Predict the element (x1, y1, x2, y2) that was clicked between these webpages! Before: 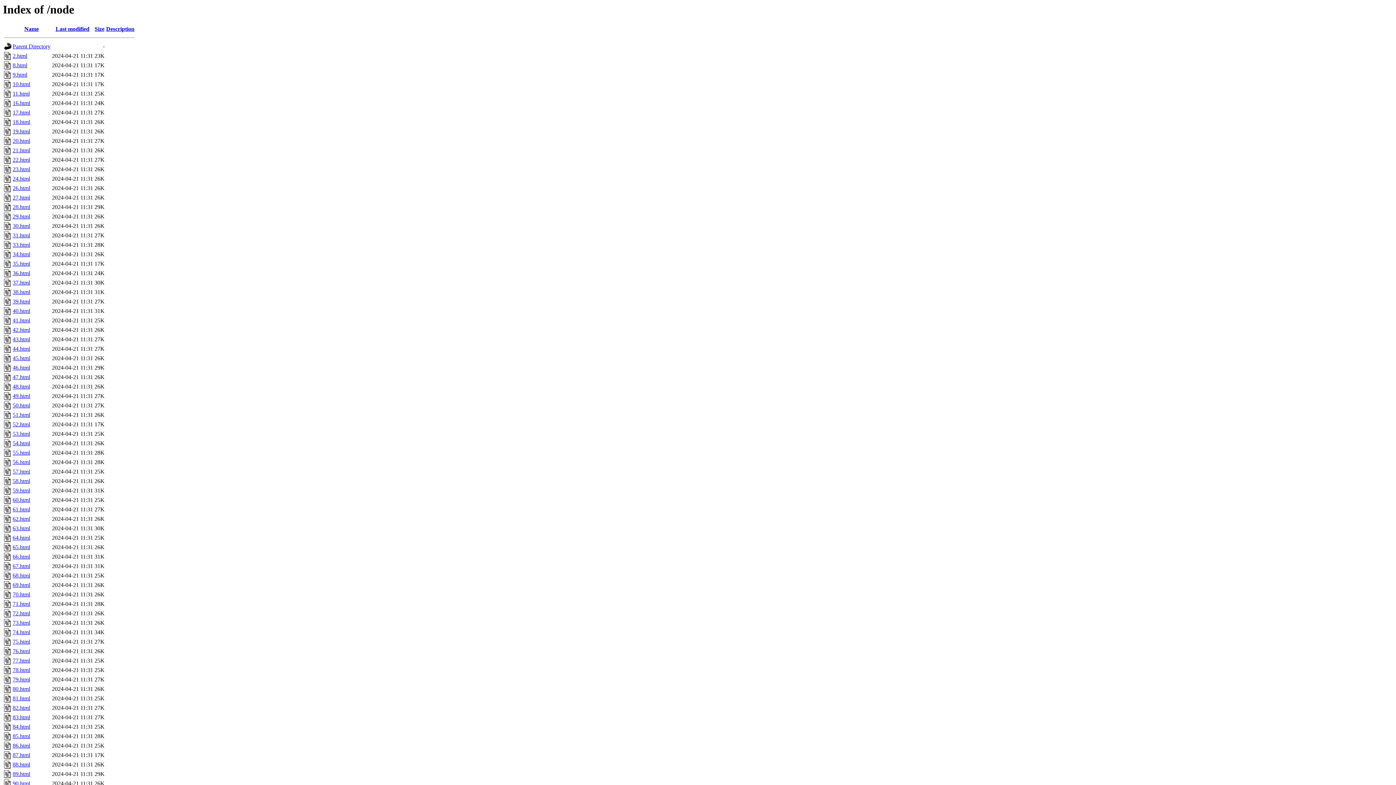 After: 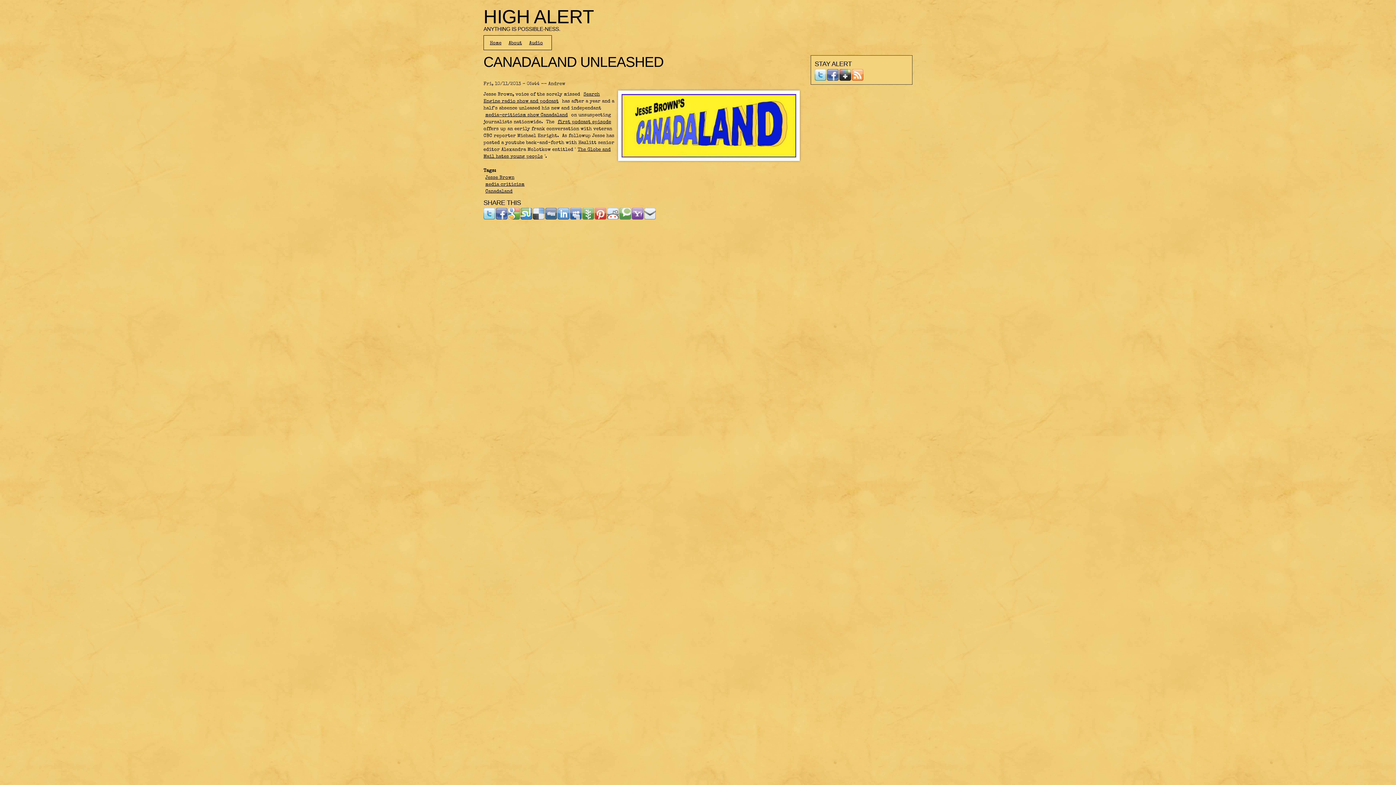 Action: bbox: (12, 374, 30, 380) label: 47.html